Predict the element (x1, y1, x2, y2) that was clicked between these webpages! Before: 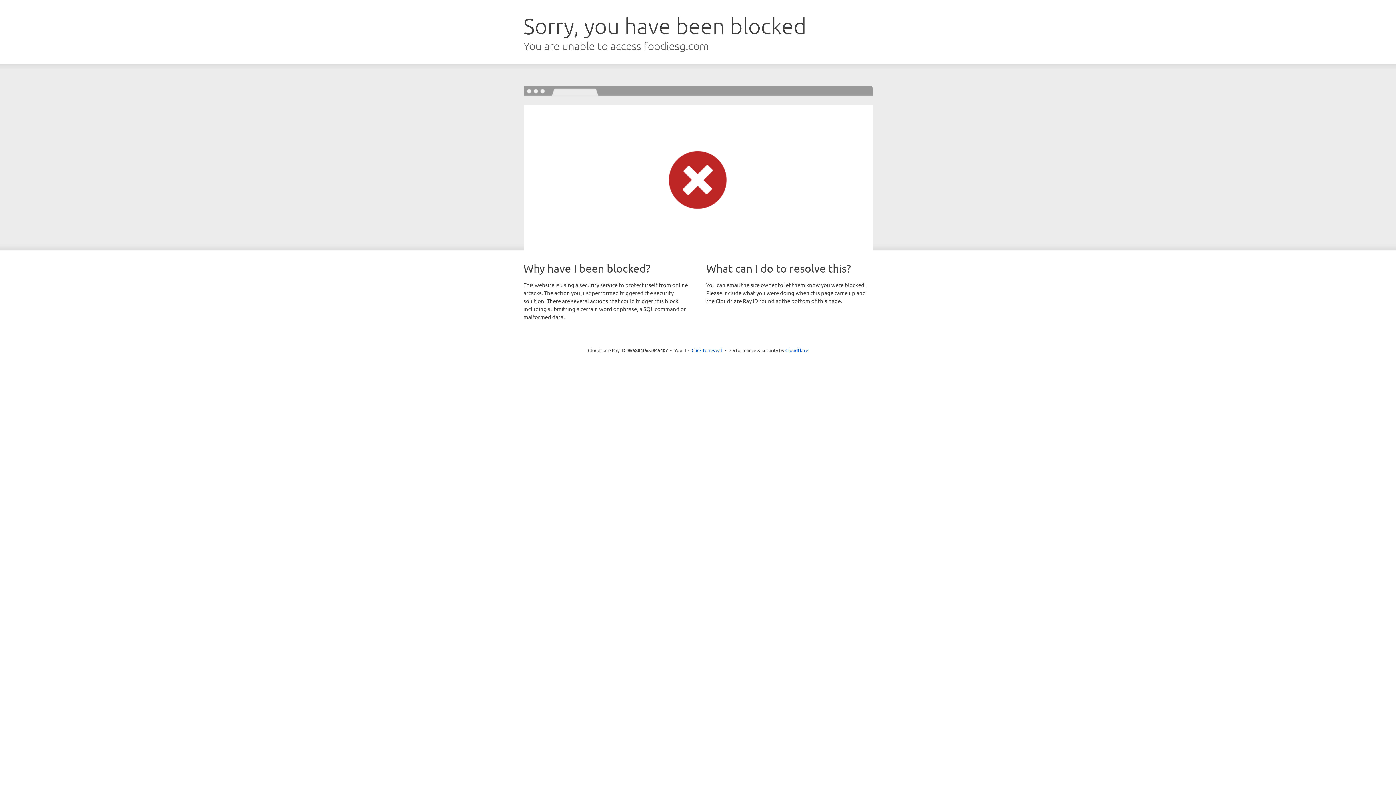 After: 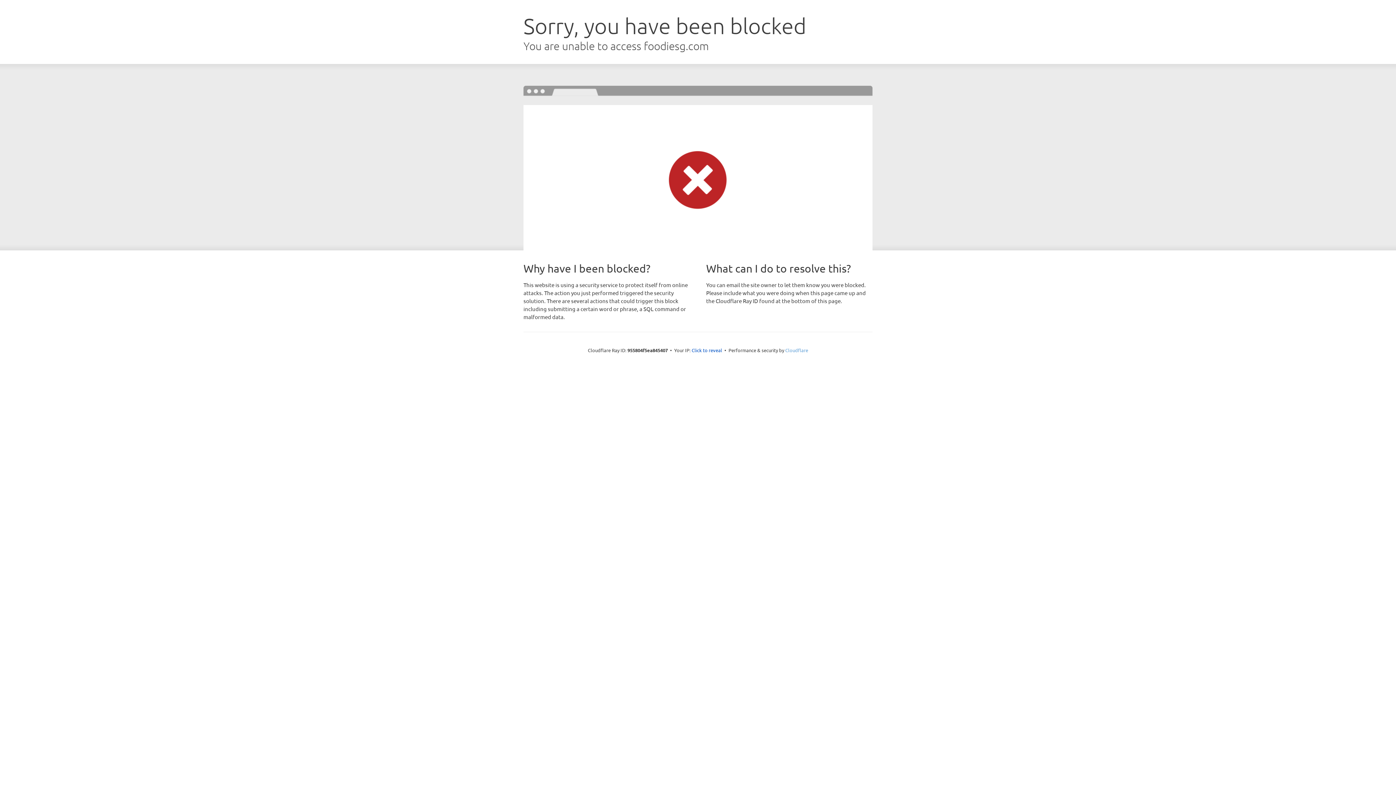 Action: bbox: (785, 347, 808, 353) label: Cloudflare